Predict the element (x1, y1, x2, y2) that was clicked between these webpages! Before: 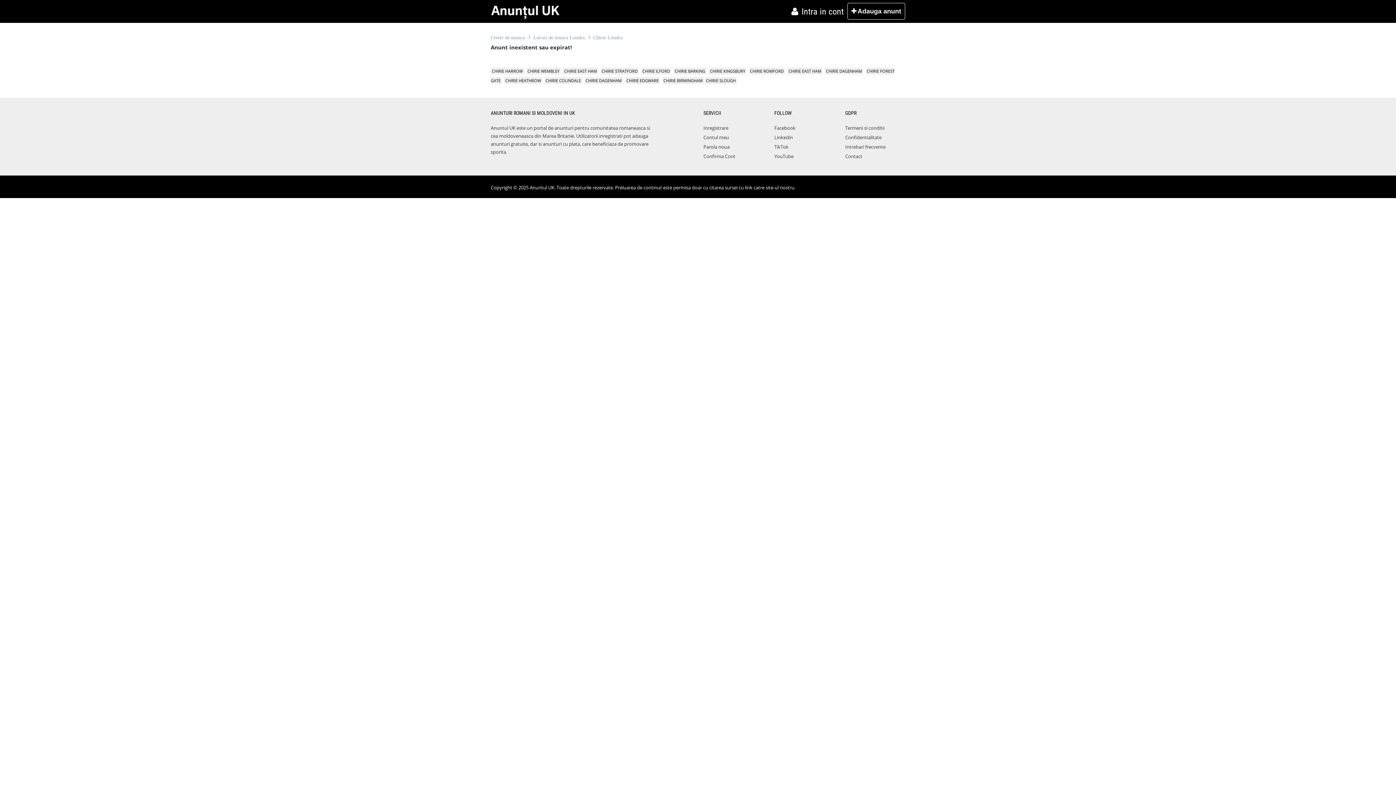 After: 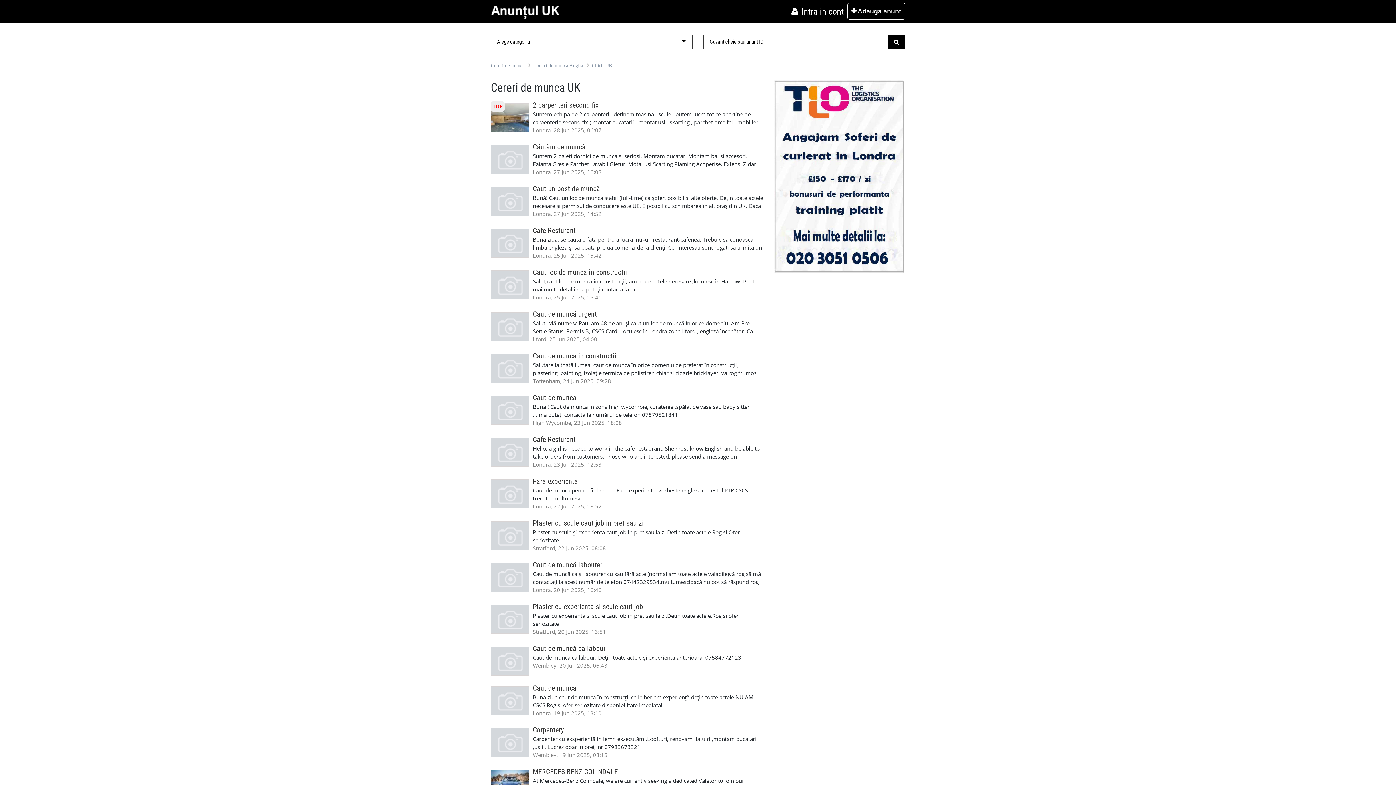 Action: bbox: (490, 34, 524, 40) label: Cereri de munca